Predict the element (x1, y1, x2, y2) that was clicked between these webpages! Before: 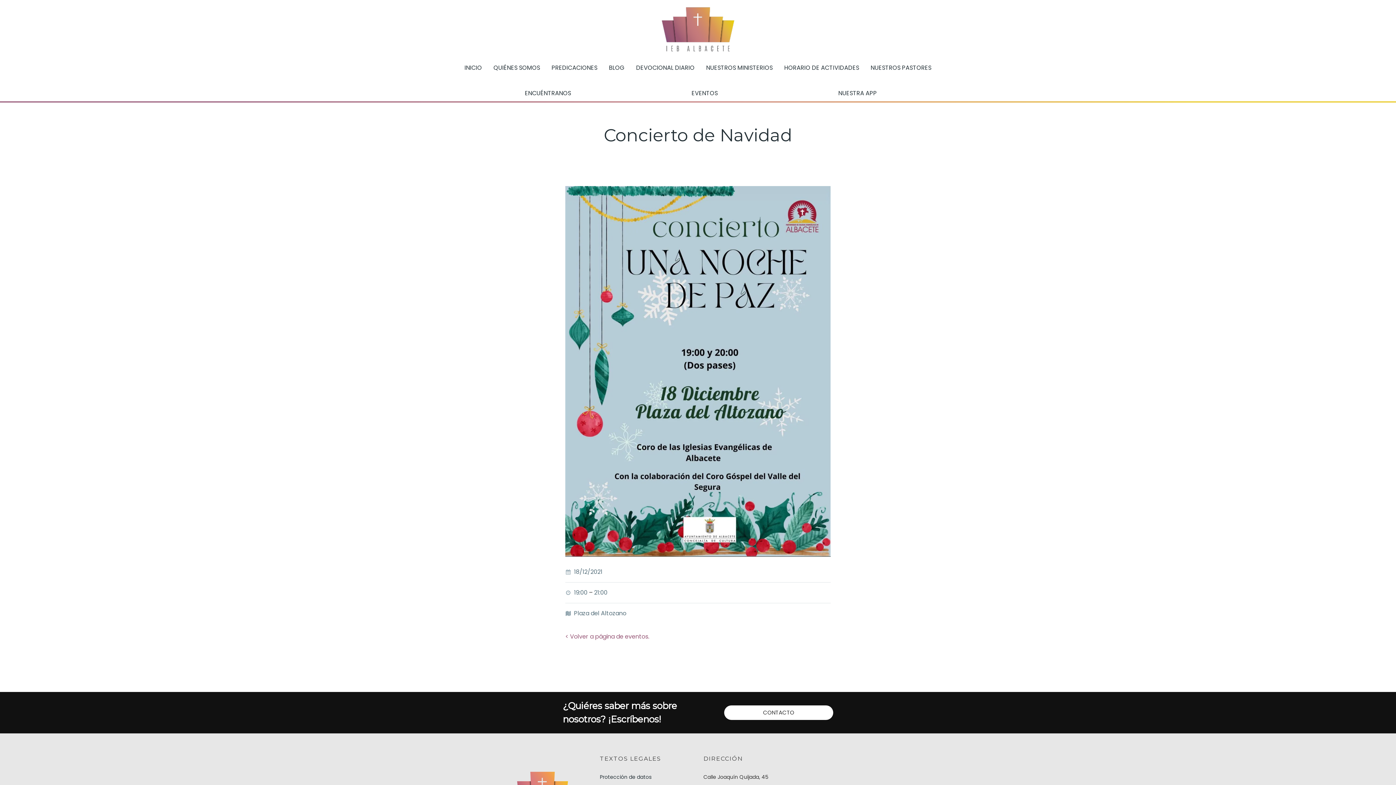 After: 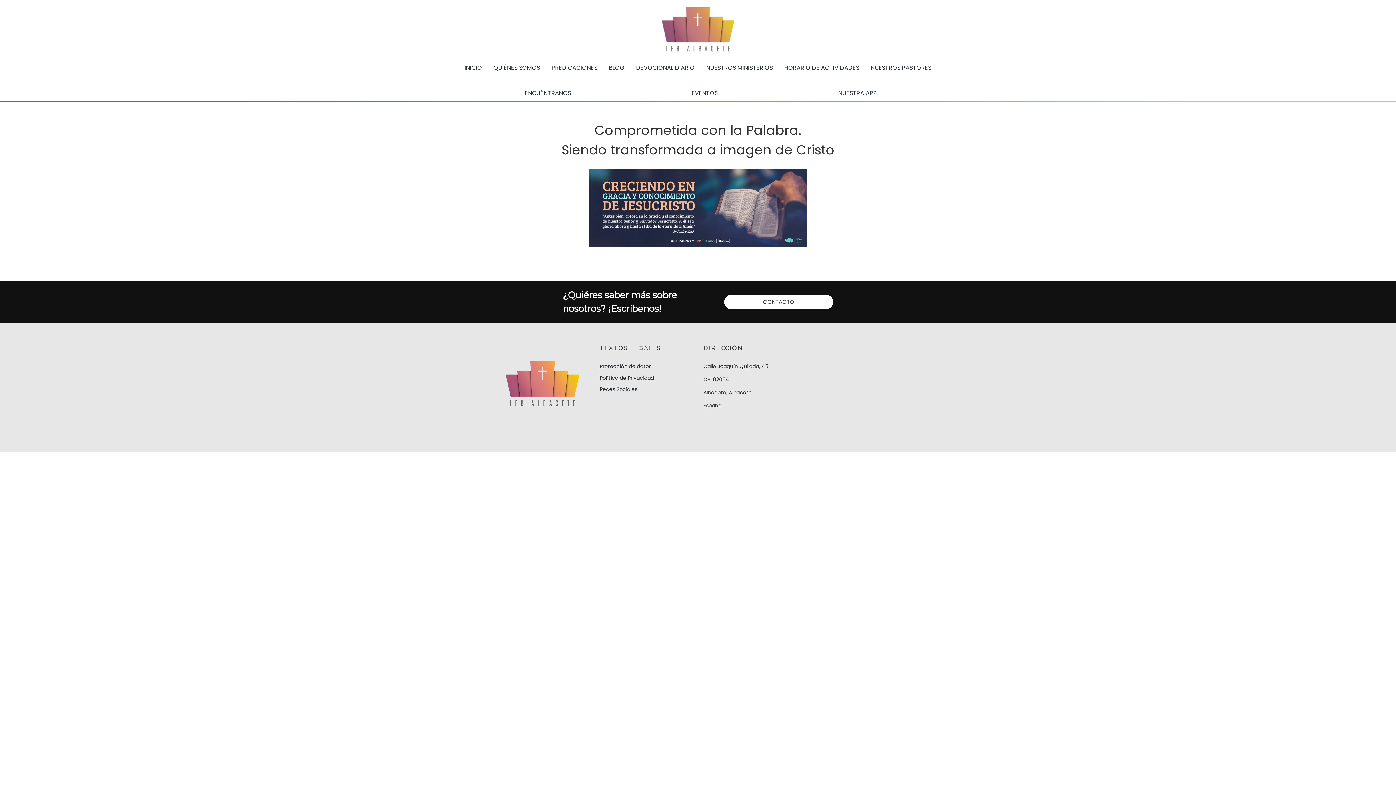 Action: bbox: (661, 19, 734, 28)